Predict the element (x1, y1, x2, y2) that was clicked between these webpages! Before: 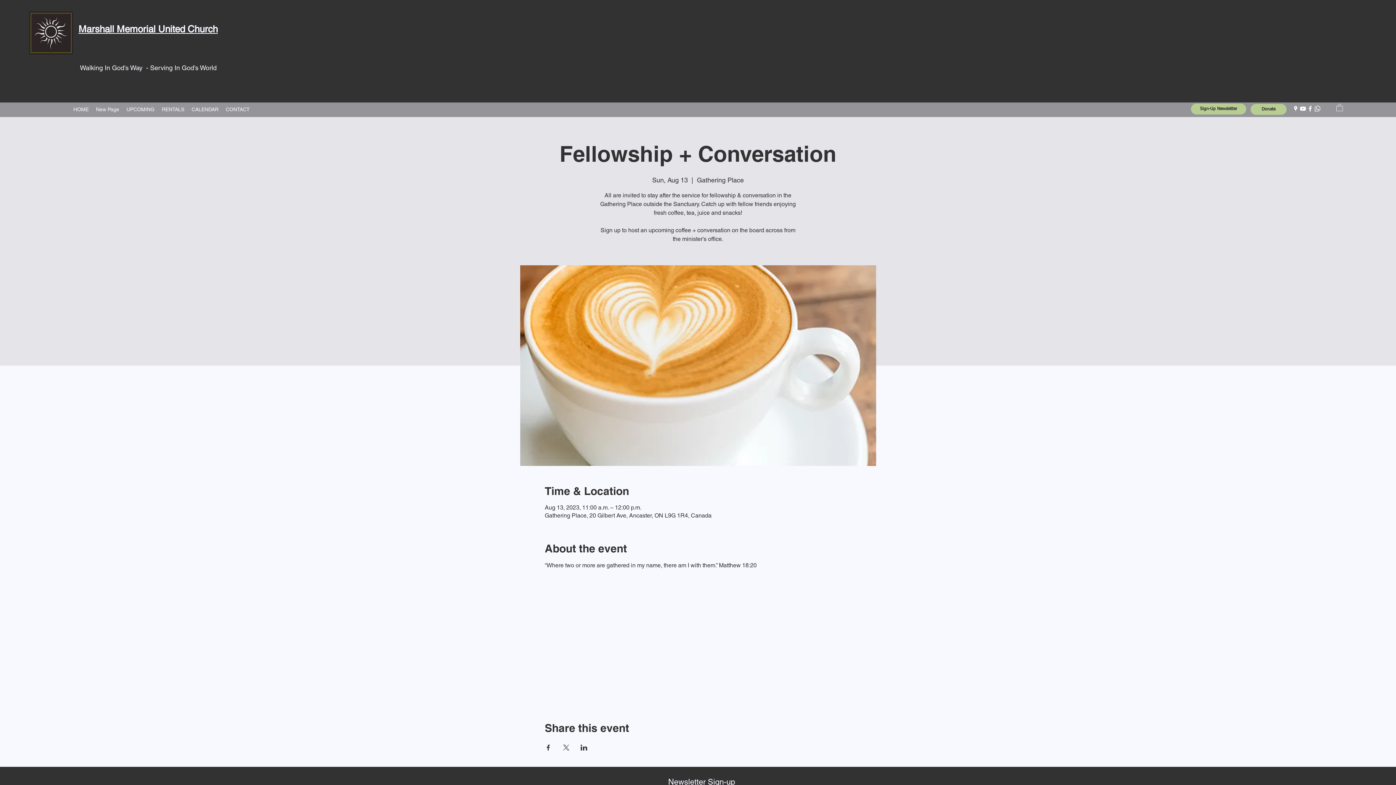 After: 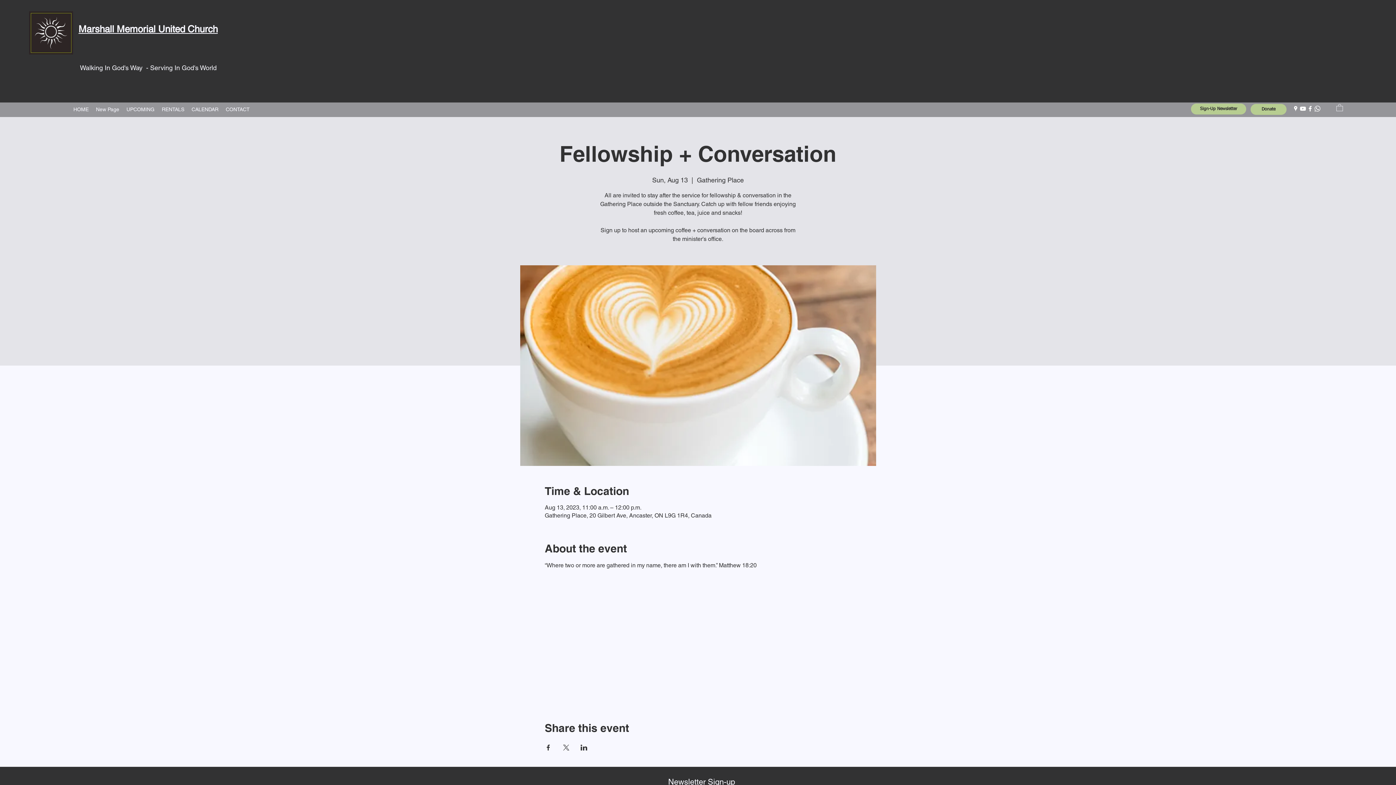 Action: label: Share event on LinkedIn bbox: (580, 745, 587, 751)